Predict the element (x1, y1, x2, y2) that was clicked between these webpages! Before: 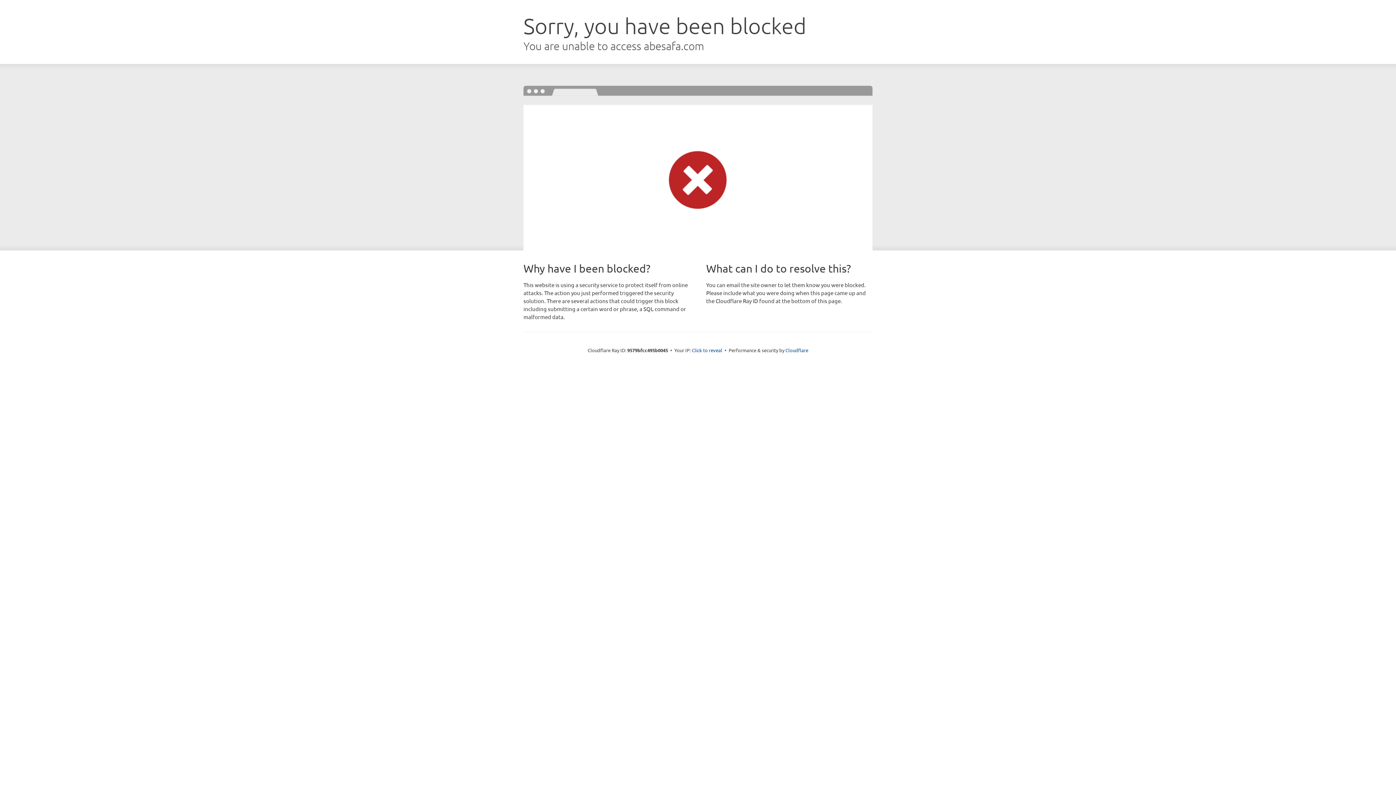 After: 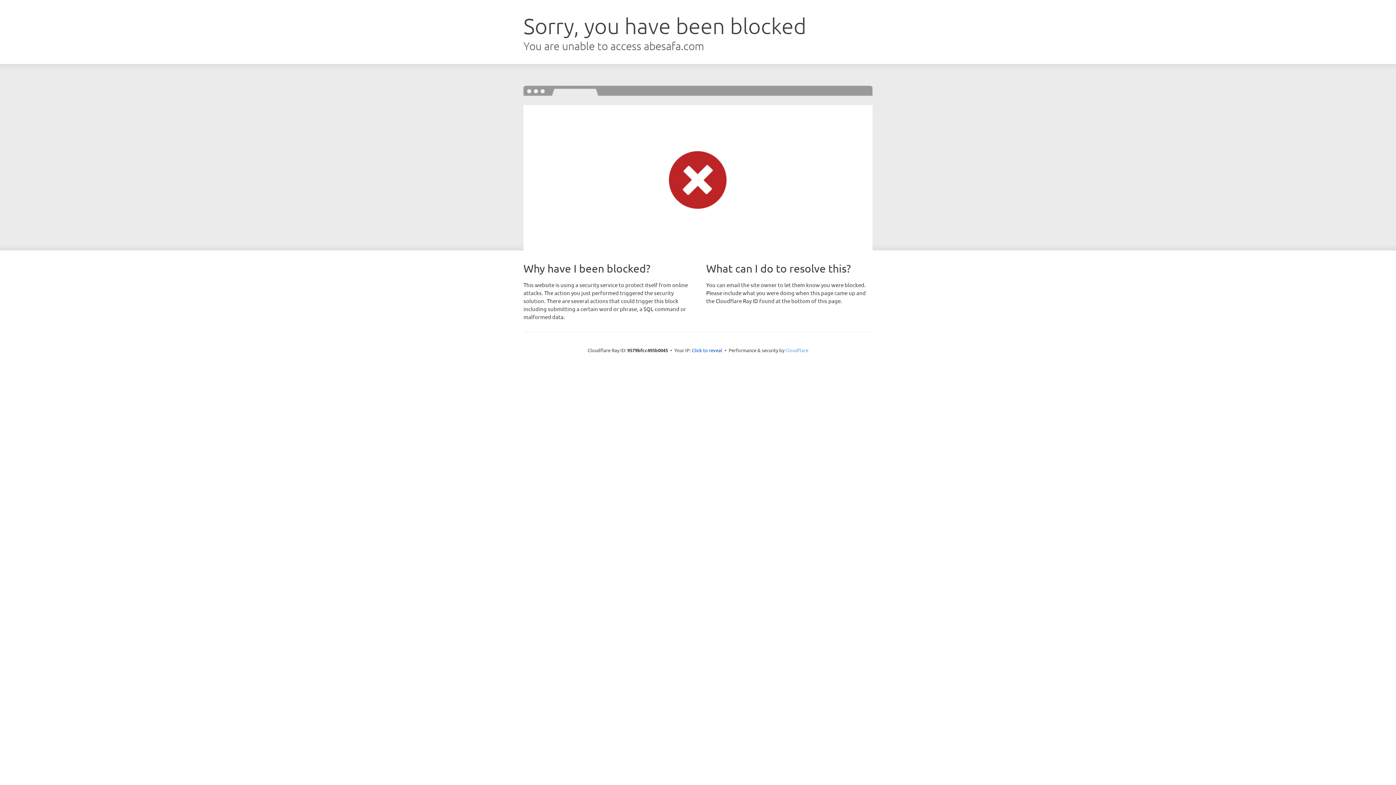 Action: label: Cloudflare bbox: (785, 347, 808, 353)